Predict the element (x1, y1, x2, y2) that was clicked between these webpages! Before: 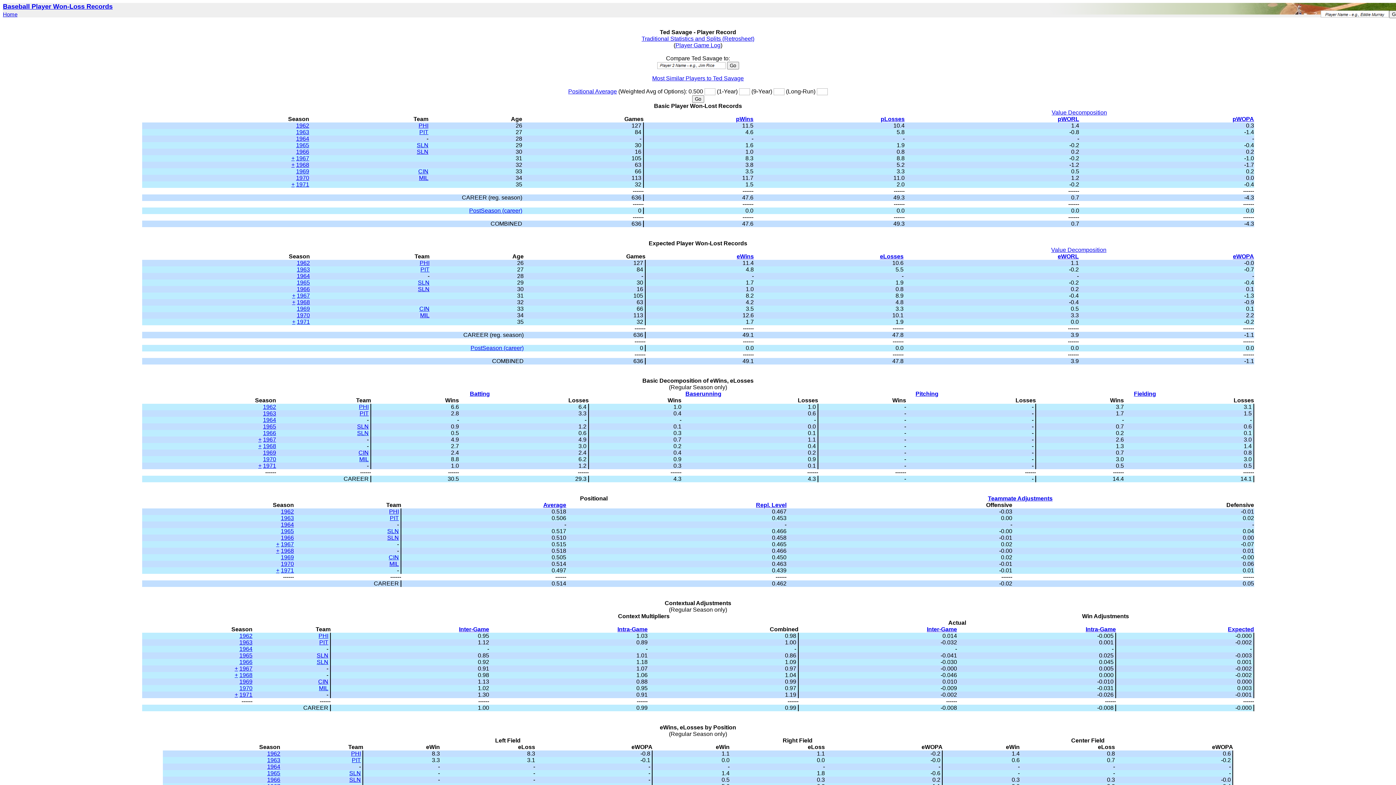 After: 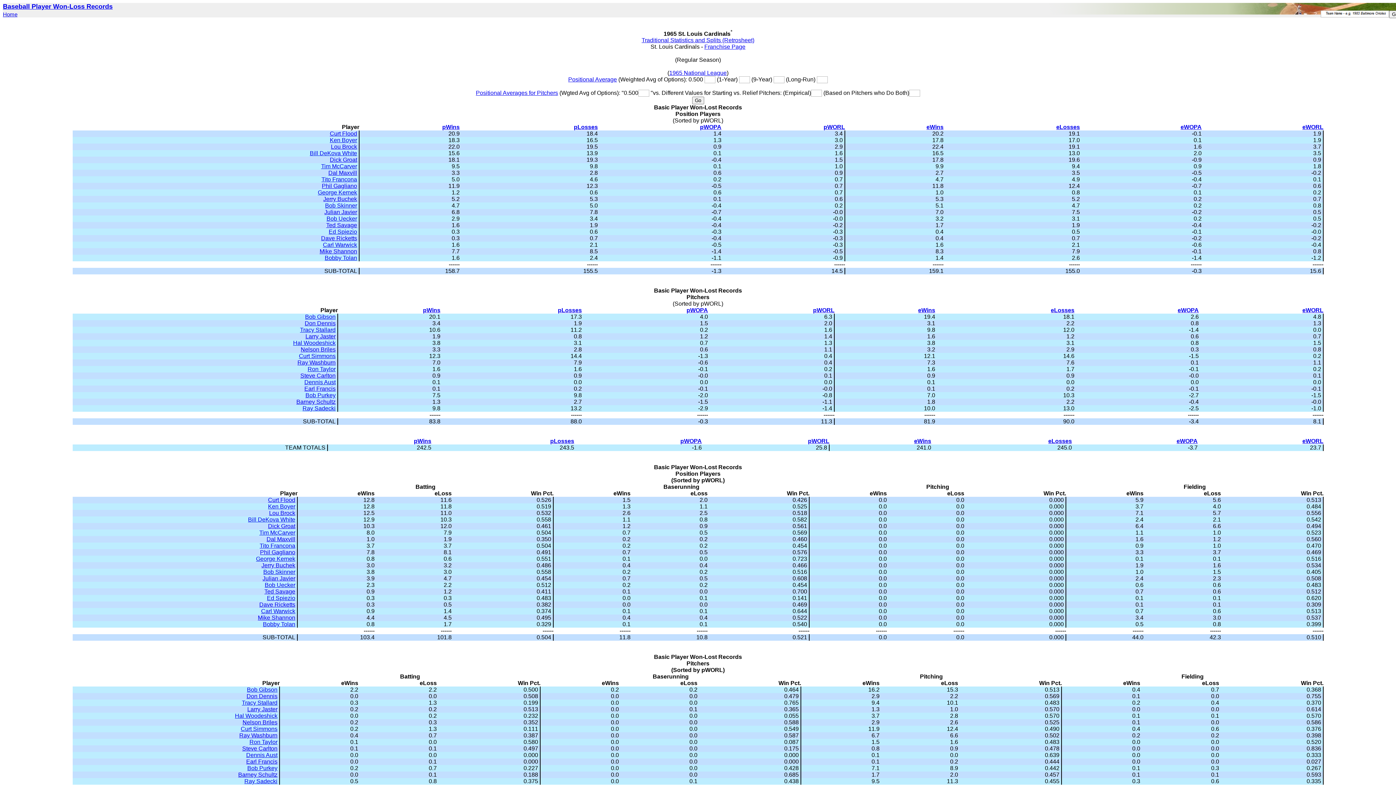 Action: bbox: (387, 528, 399, 534) label: SLN